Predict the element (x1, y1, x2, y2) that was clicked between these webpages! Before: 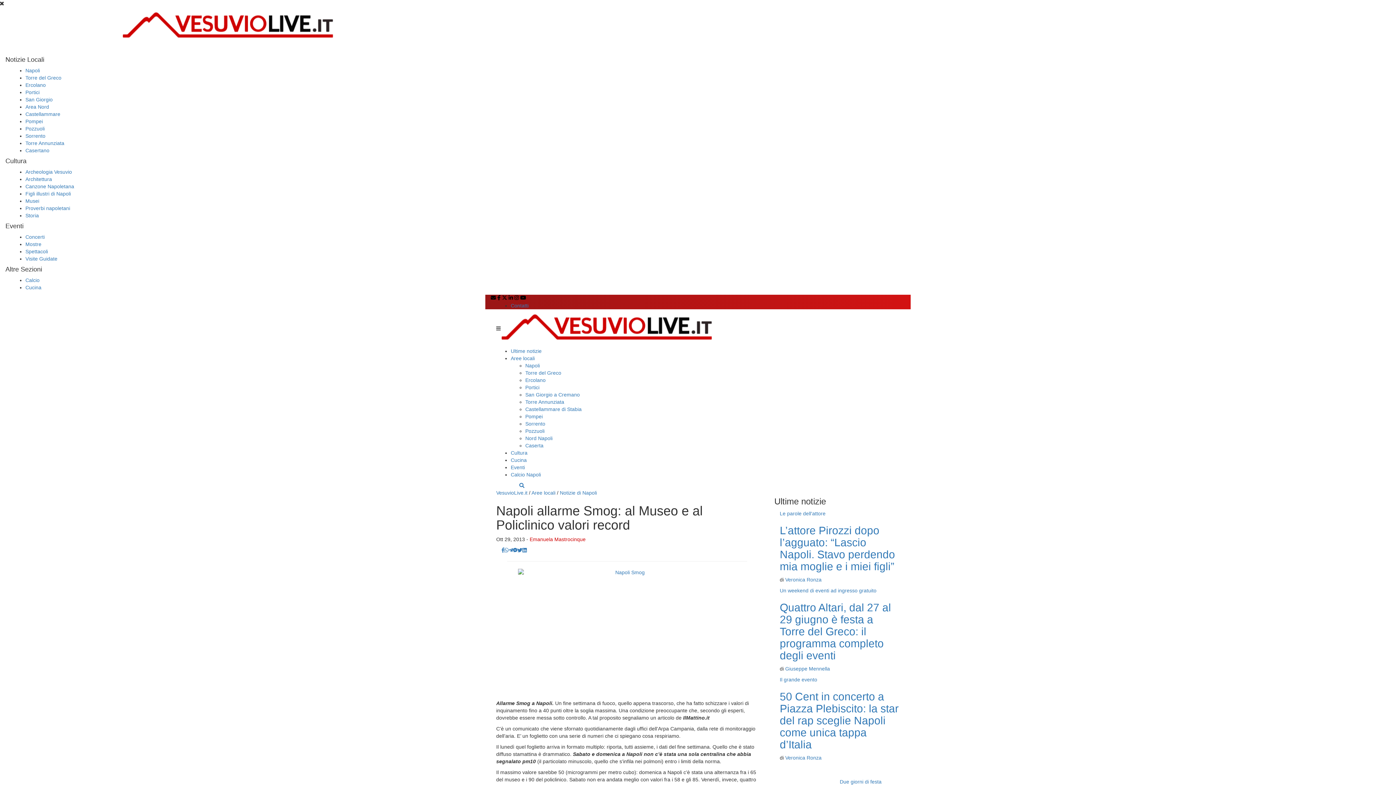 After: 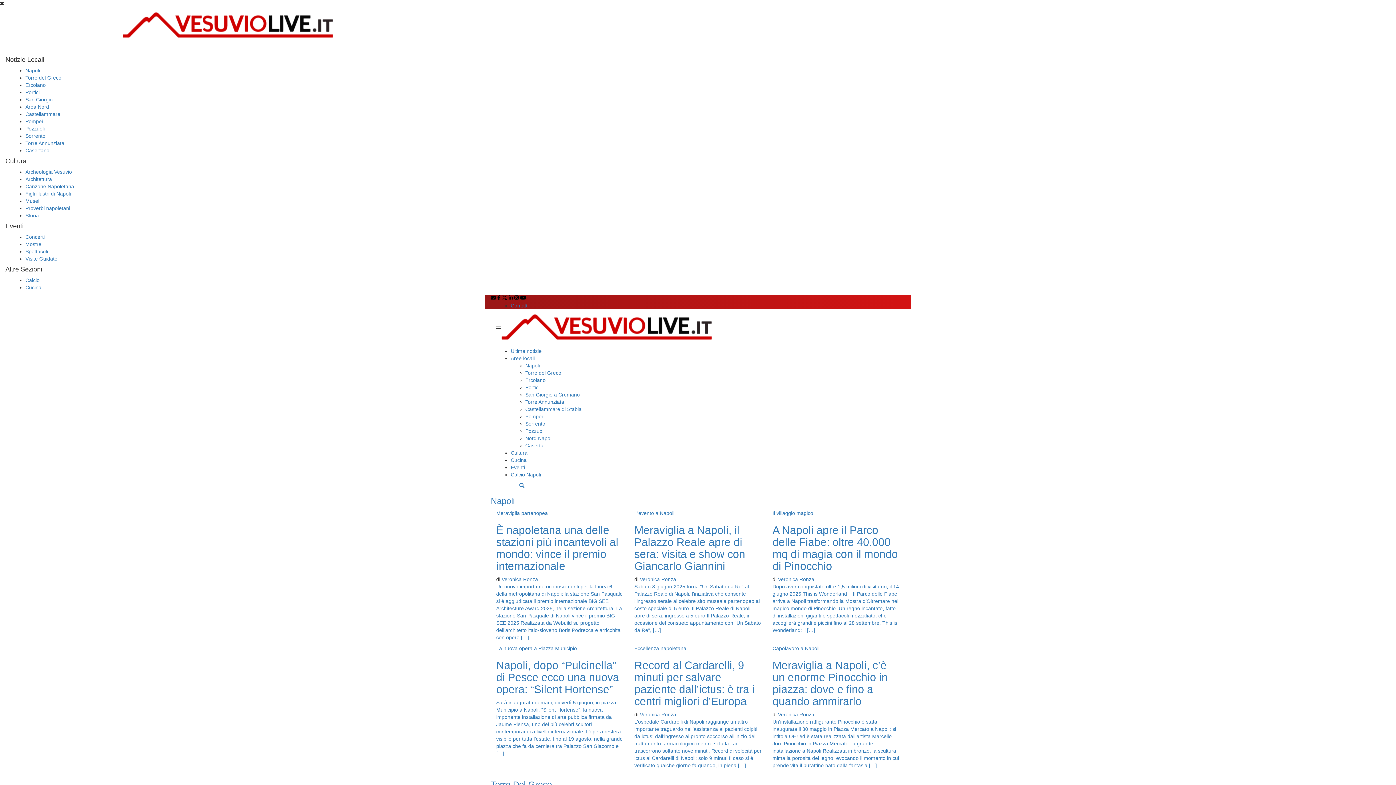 Action: label: Aree locali bbox: (510, 355, 534, 361)